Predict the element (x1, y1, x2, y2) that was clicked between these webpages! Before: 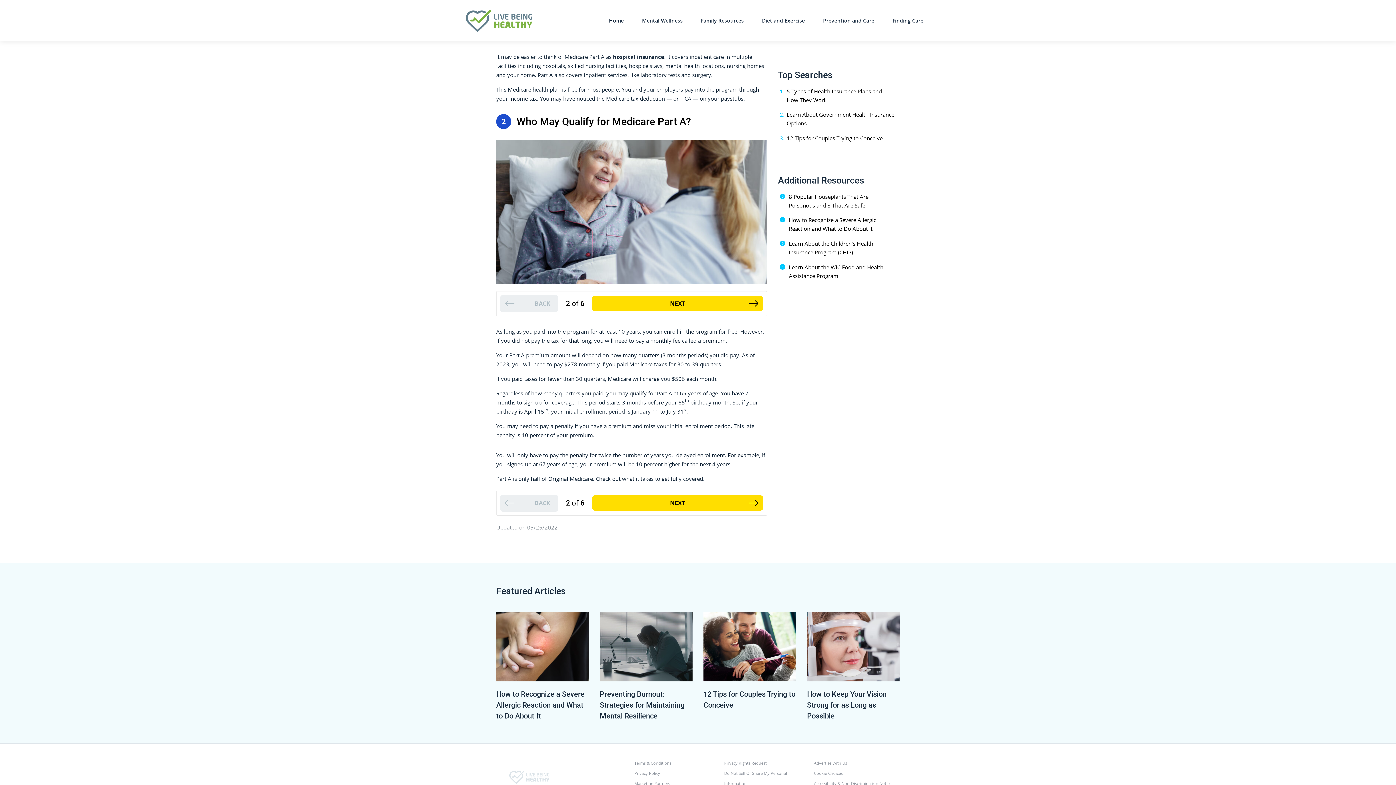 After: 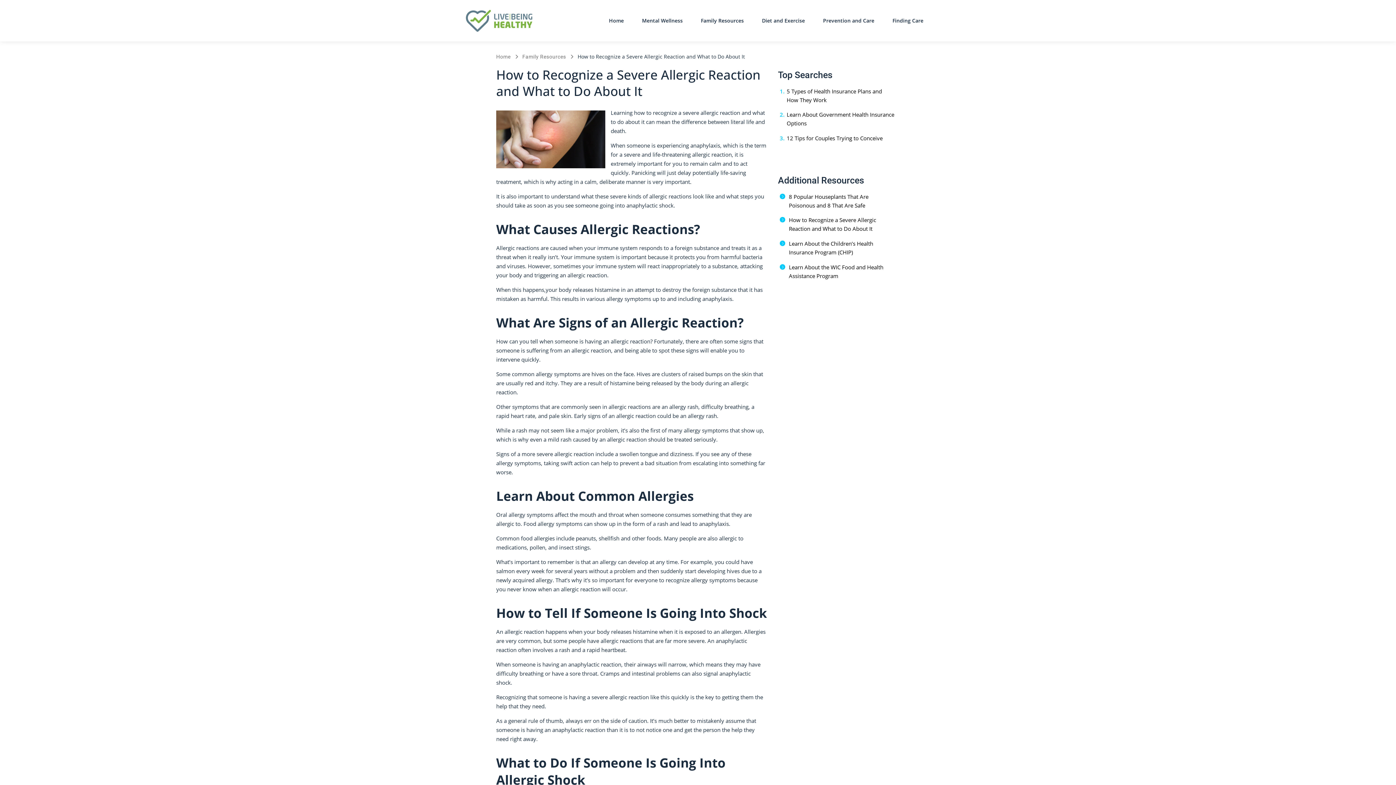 Action: bbox: (496, 689, 589, 721) label: How to Recognize a Severe Allergic Reaction and What to Do About It